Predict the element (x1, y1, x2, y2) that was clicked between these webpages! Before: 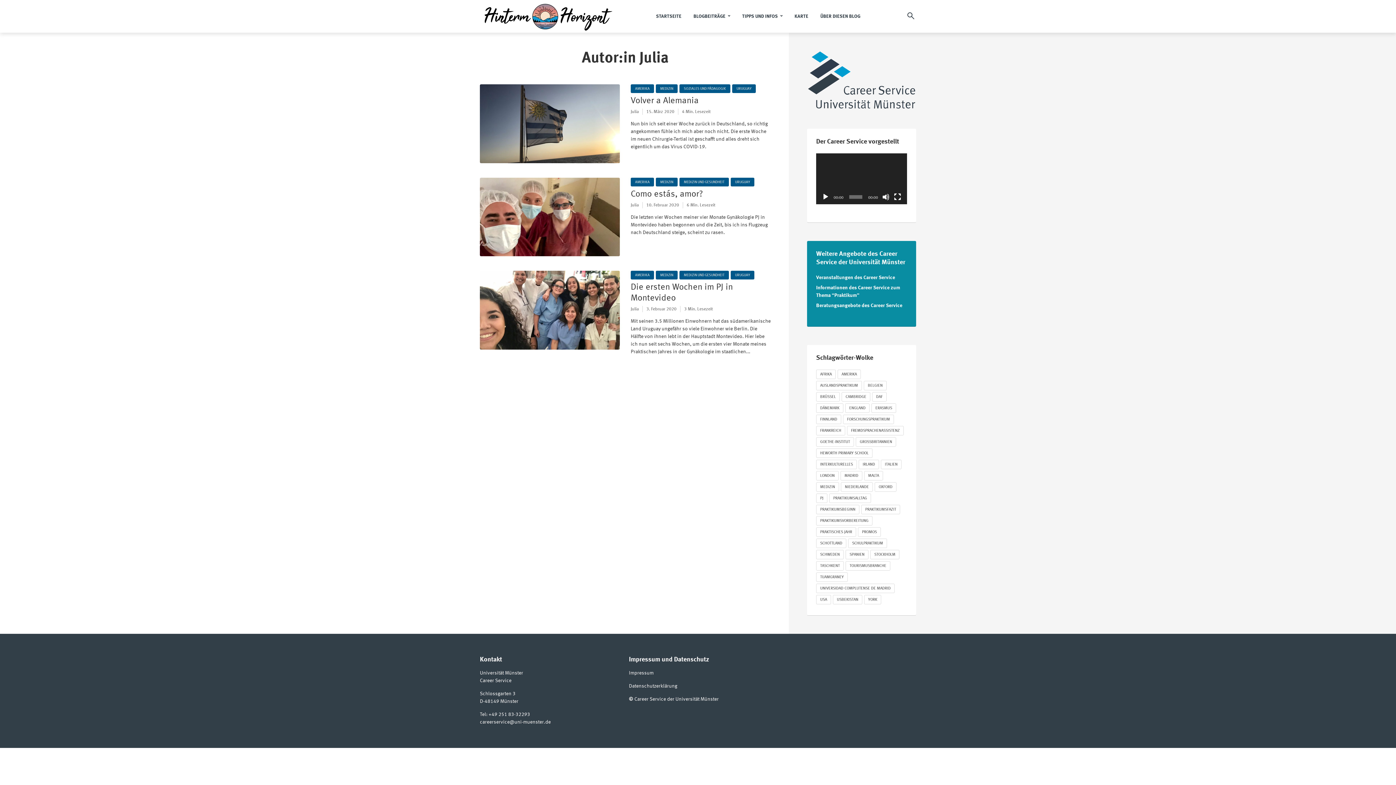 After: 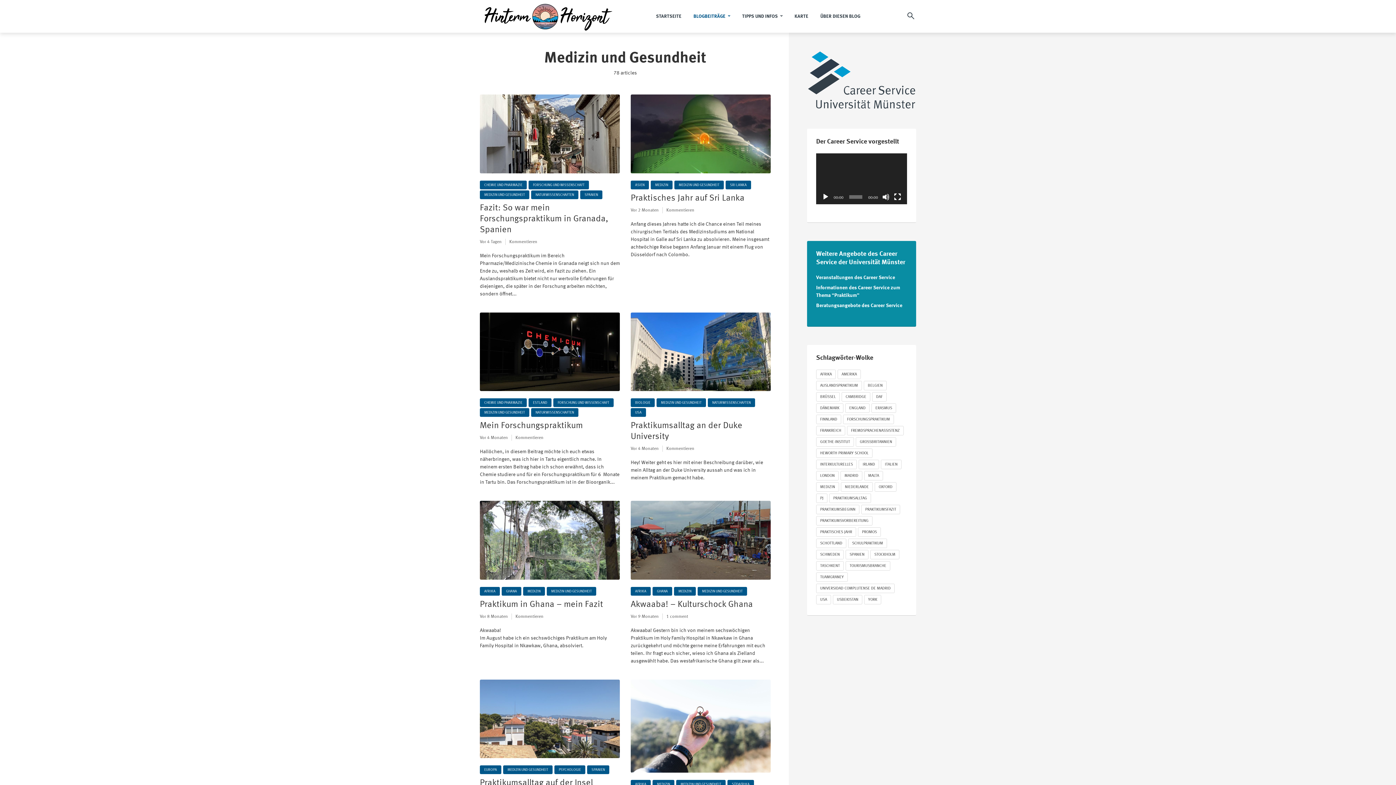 Action: label: MEDIZIN UND GESUNDHEIT bbox: (679, 177, 729, 186)